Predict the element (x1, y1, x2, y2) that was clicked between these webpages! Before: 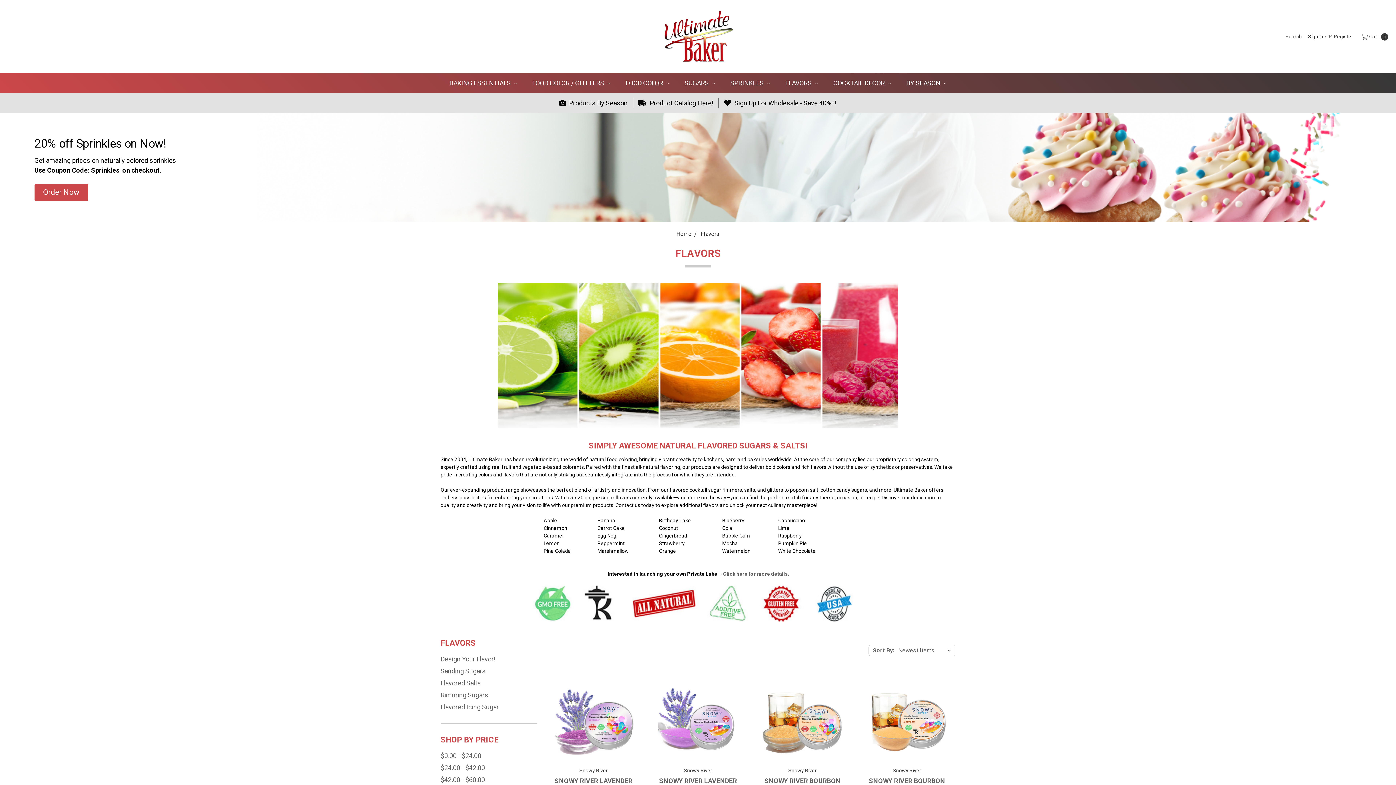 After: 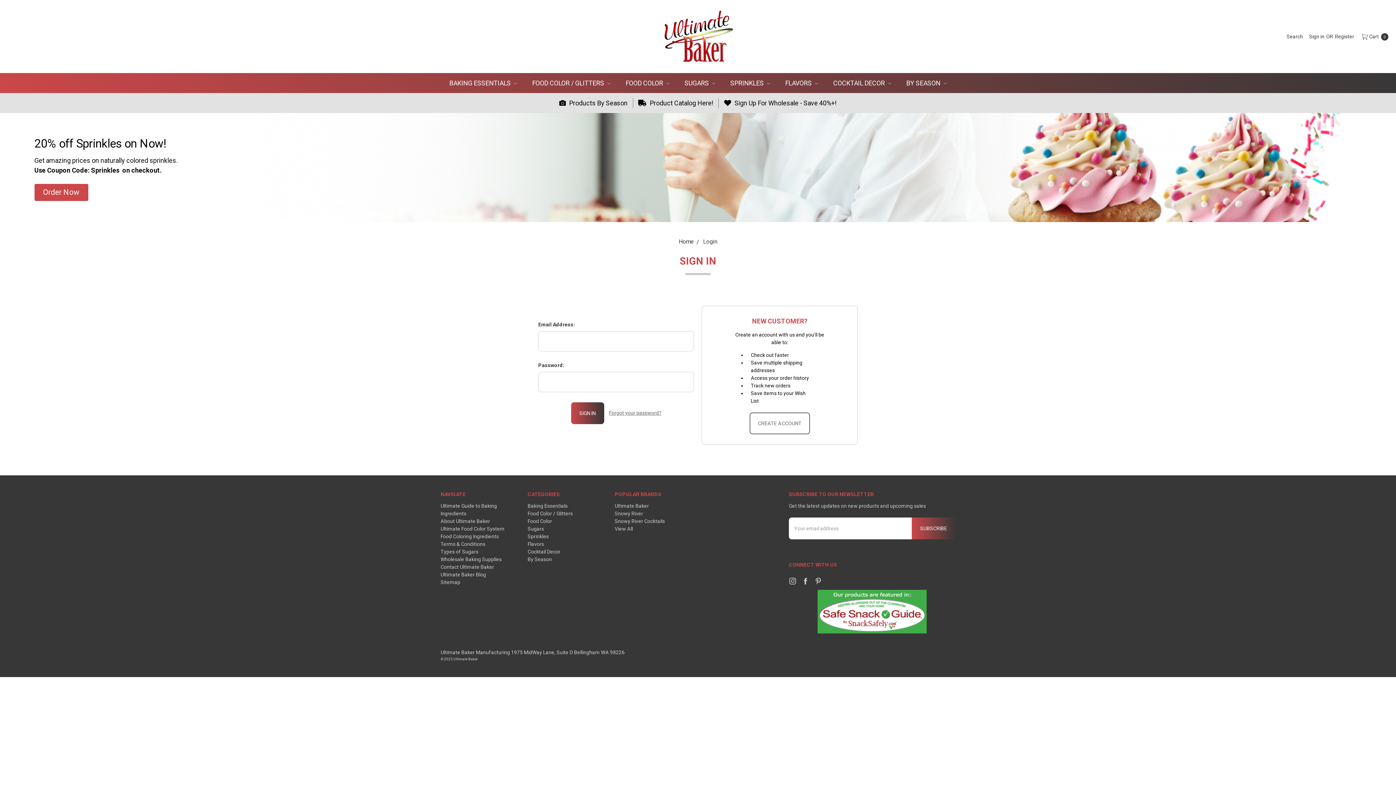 Action: label: Sign in bbox: (1305, 27, 1326, 45)